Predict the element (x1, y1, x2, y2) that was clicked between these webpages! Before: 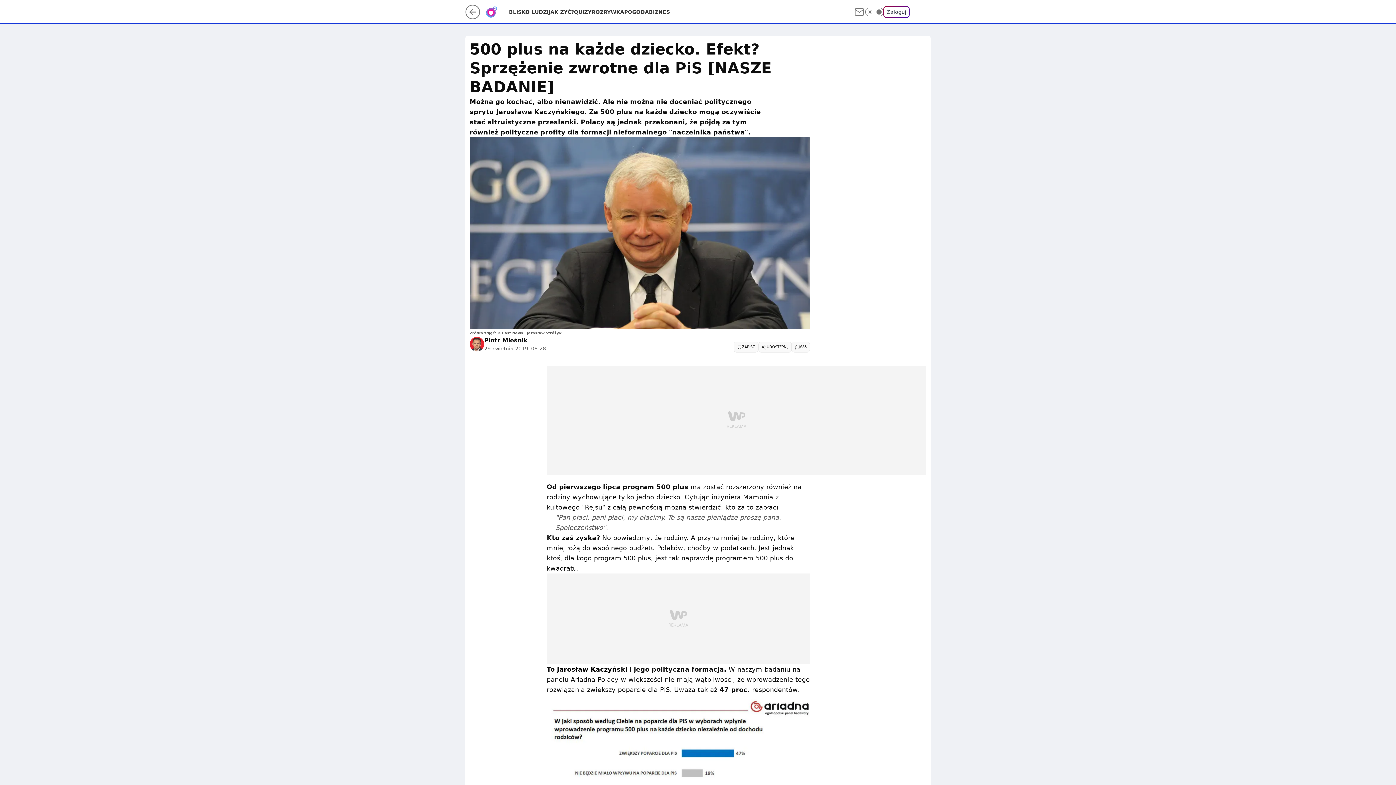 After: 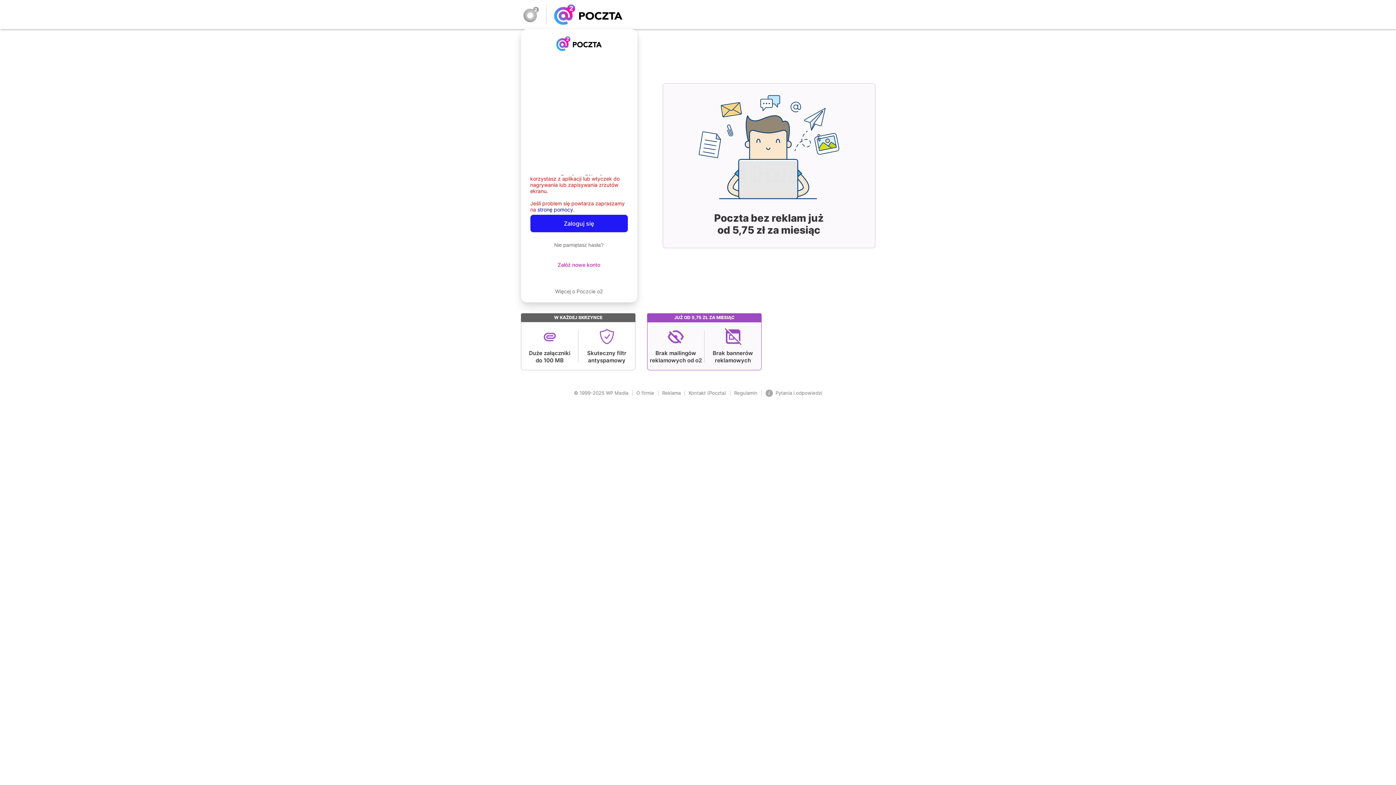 Action: bbox: (853, 6, 865, 17)